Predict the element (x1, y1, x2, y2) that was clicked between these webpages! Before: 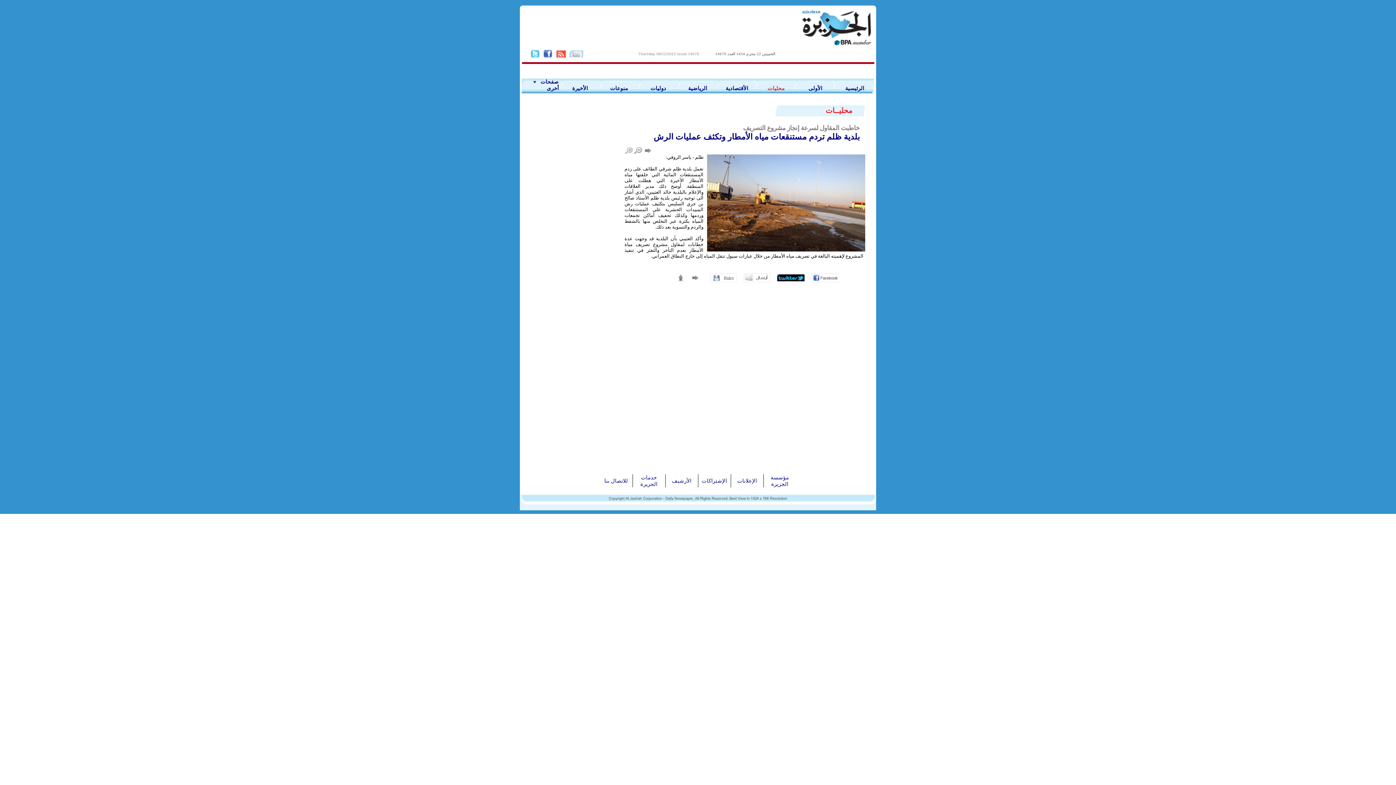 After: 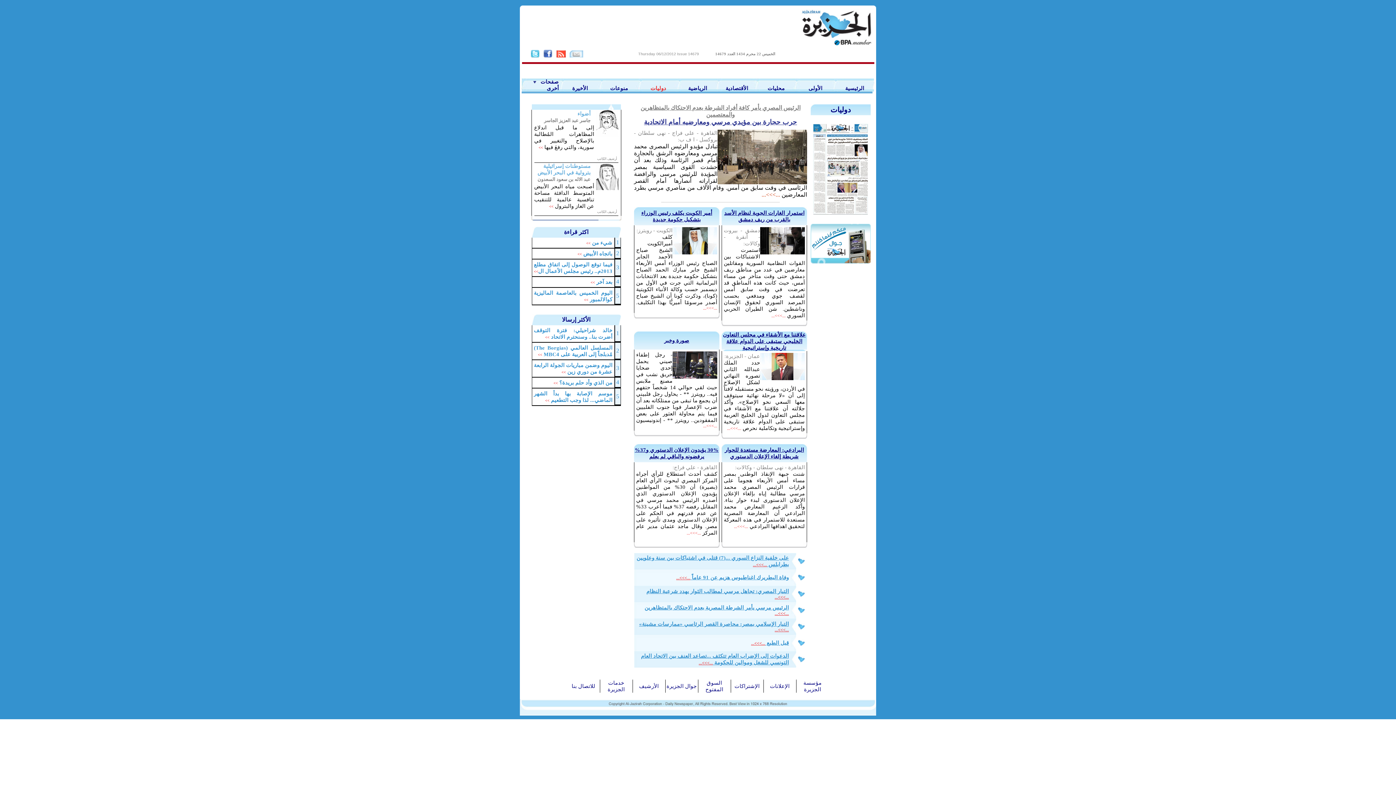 Action: label: دوليات bbox: (650, 85, 666, 91)